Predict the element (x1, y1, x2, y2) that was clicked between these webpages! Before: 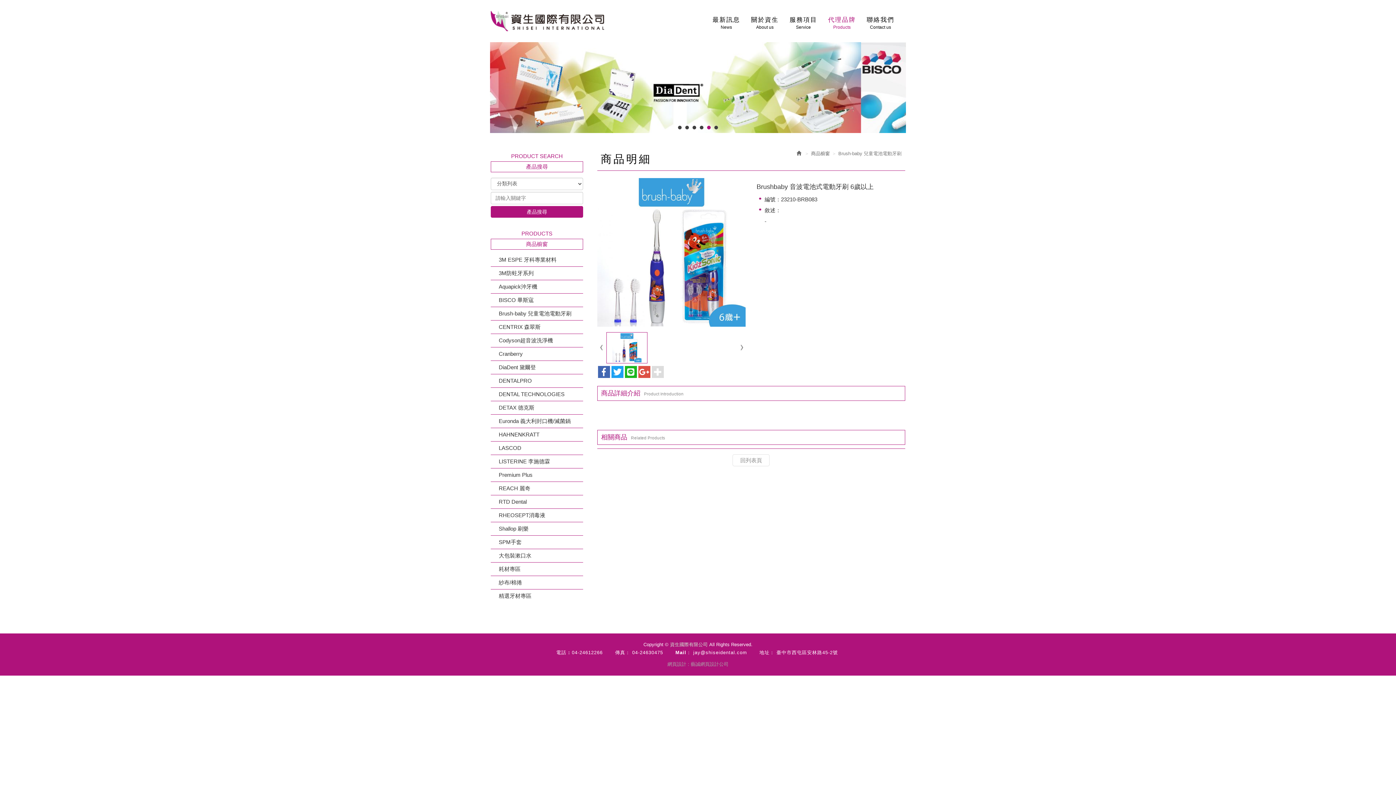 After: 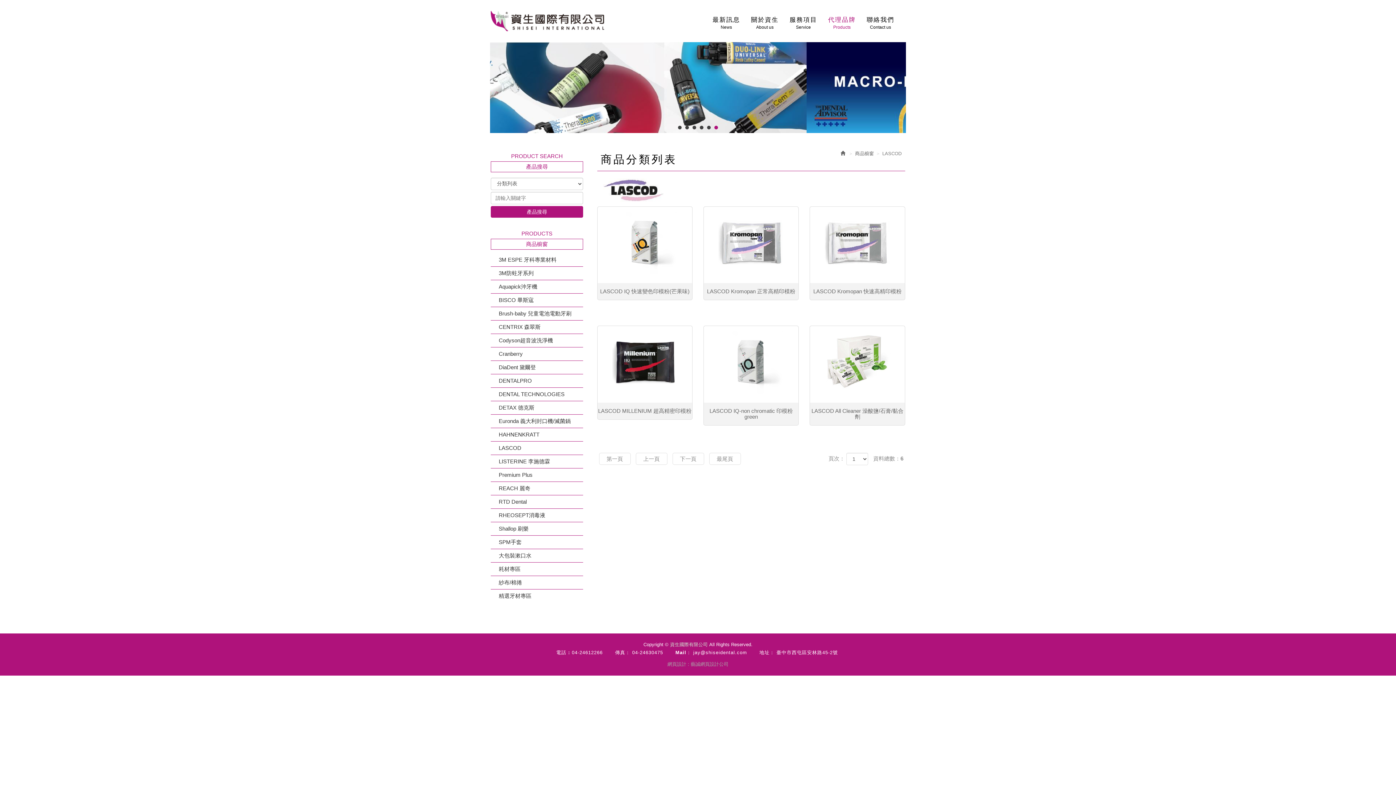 Action: label: LASCOD bbox: (490, 441, 583, 454)